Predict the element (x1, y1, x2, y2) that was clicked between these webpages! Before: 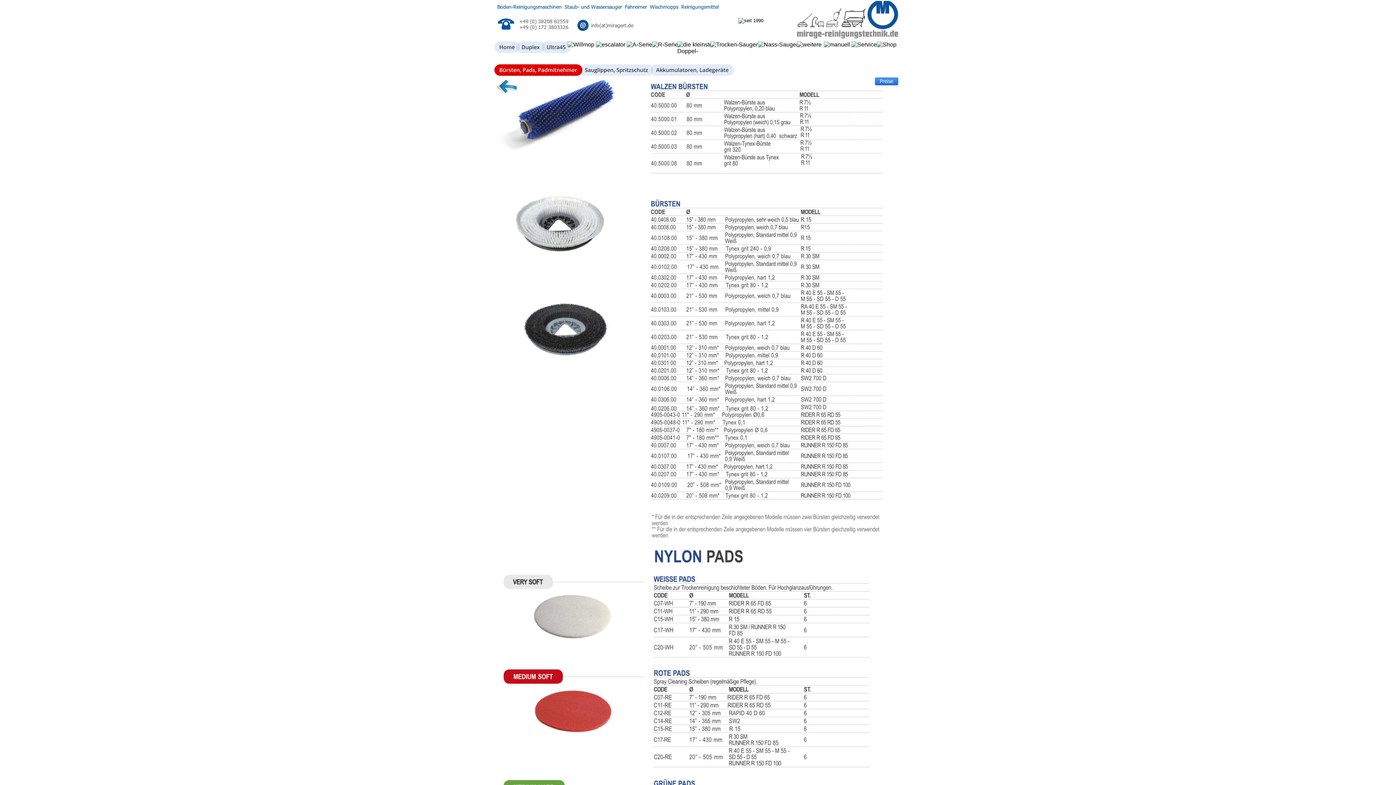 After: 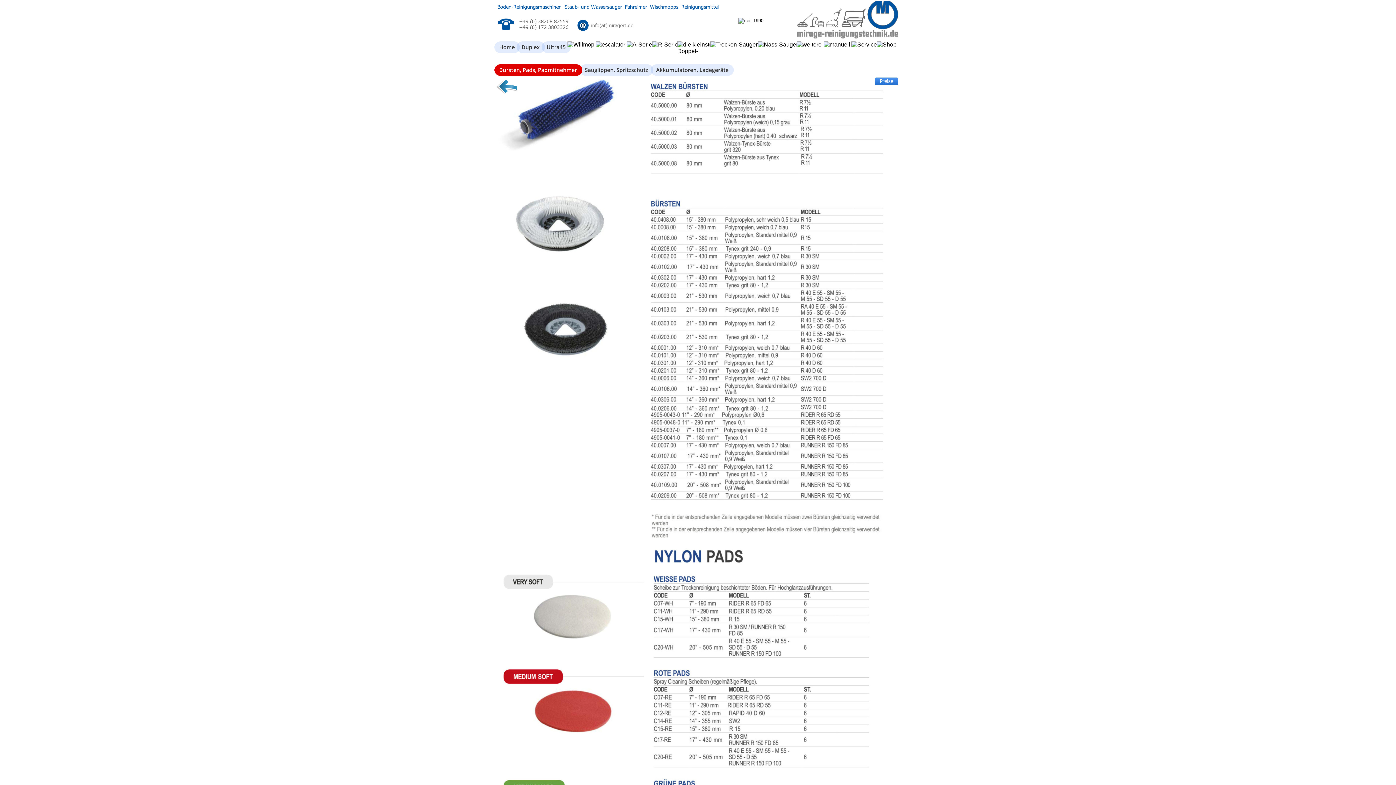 Action: label: info(at)miragert.de bbox: (591, 21, 633, 28)